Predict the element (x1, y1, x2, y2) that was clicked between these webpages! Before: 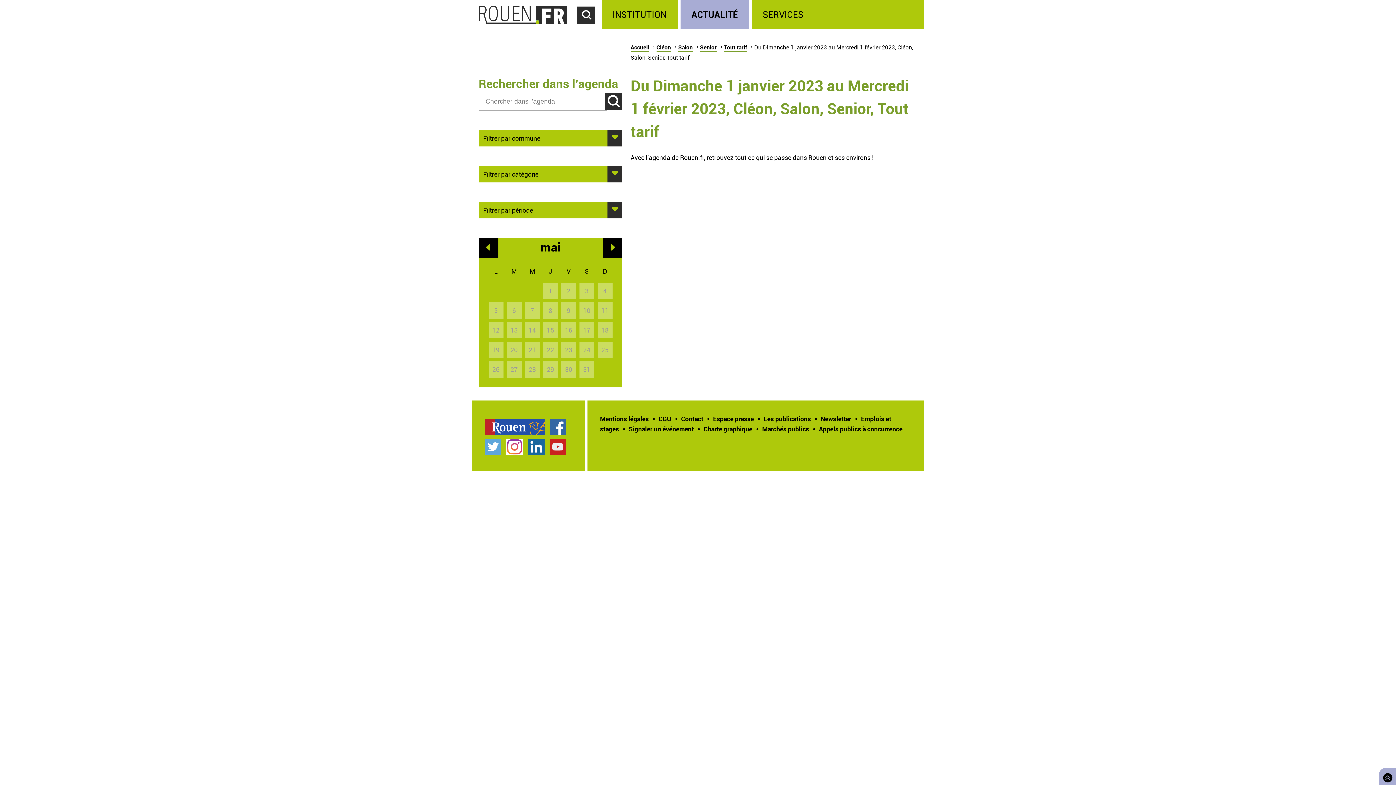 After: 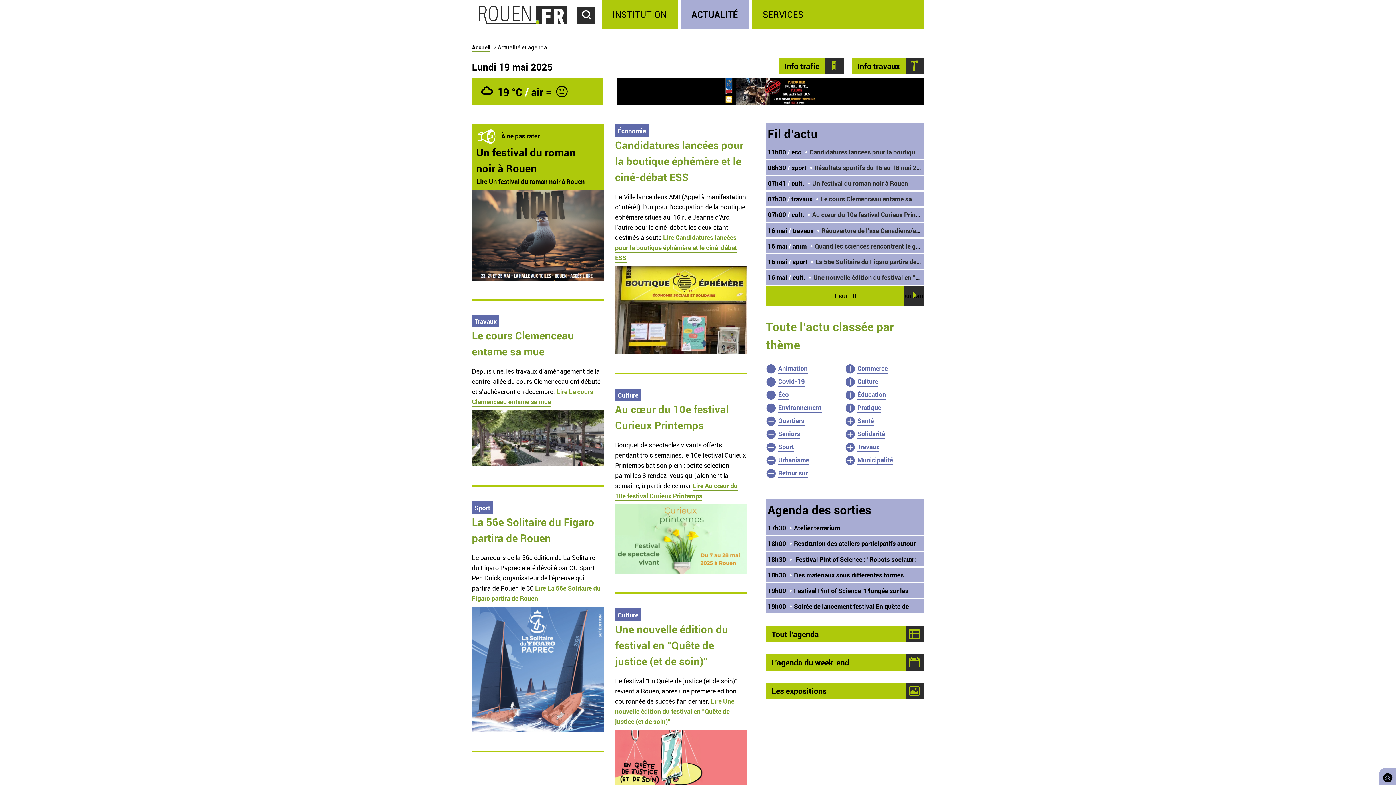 Action: bbox: (680, 0, 749, 29) label: ACTUALITÉ